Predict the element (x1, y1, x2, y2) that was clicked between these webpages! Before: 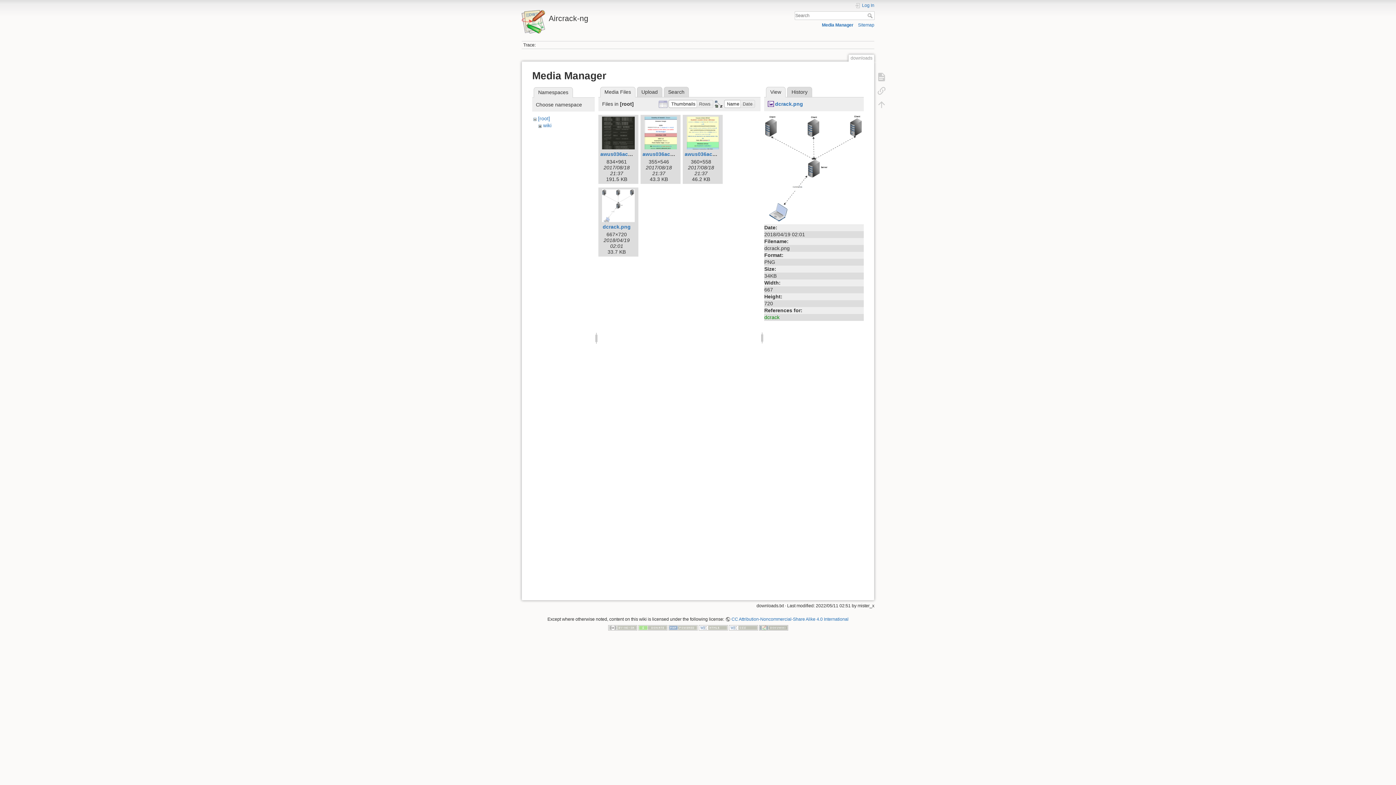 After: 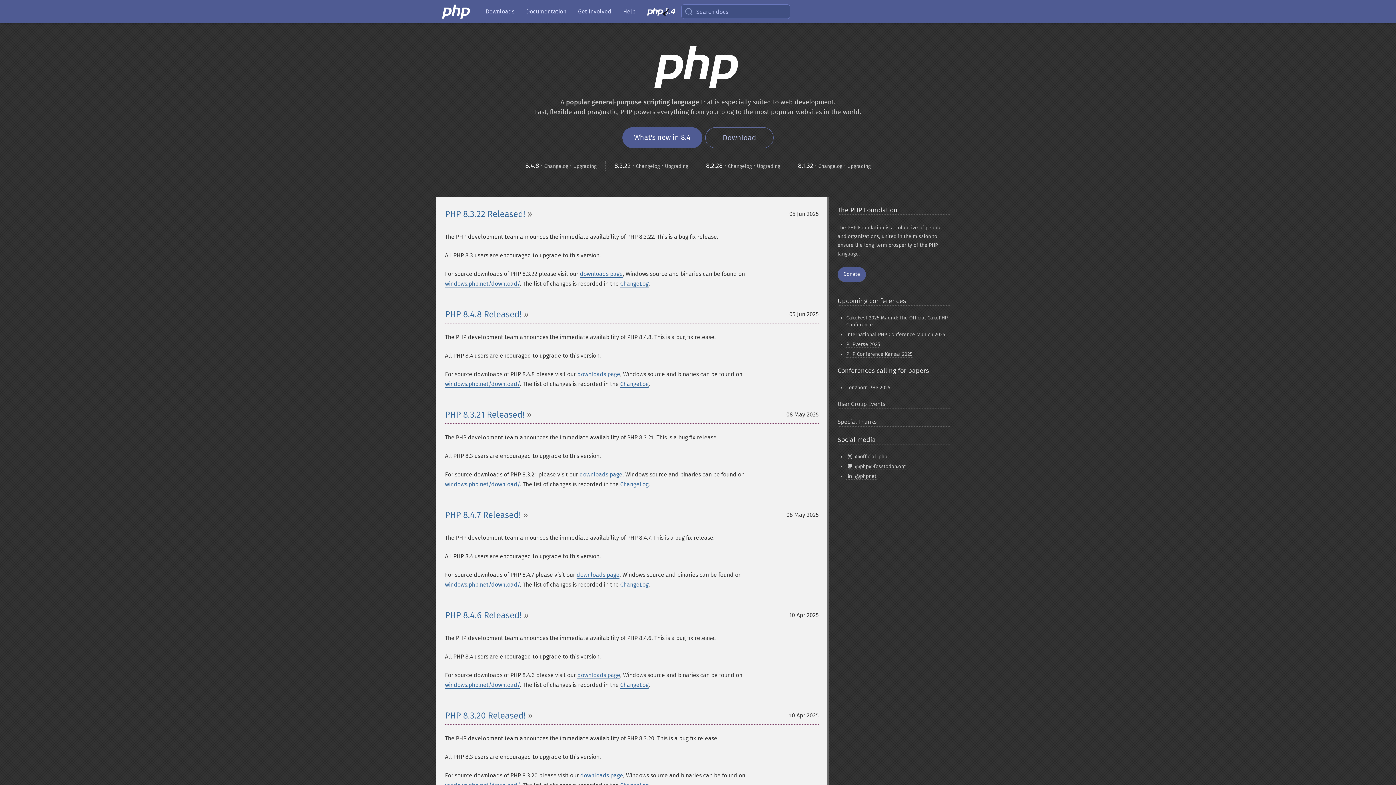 Action: bbox: (668, 625, 697, 630)